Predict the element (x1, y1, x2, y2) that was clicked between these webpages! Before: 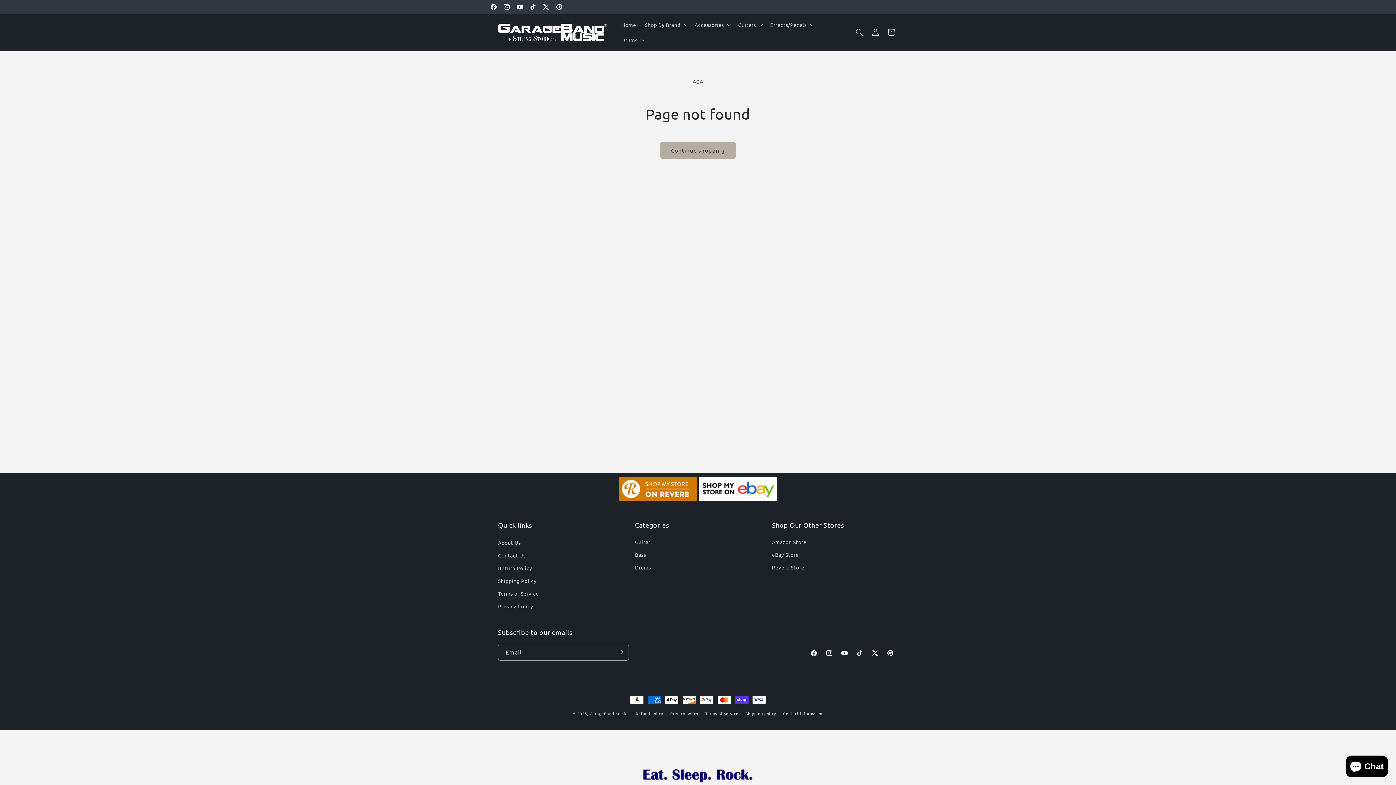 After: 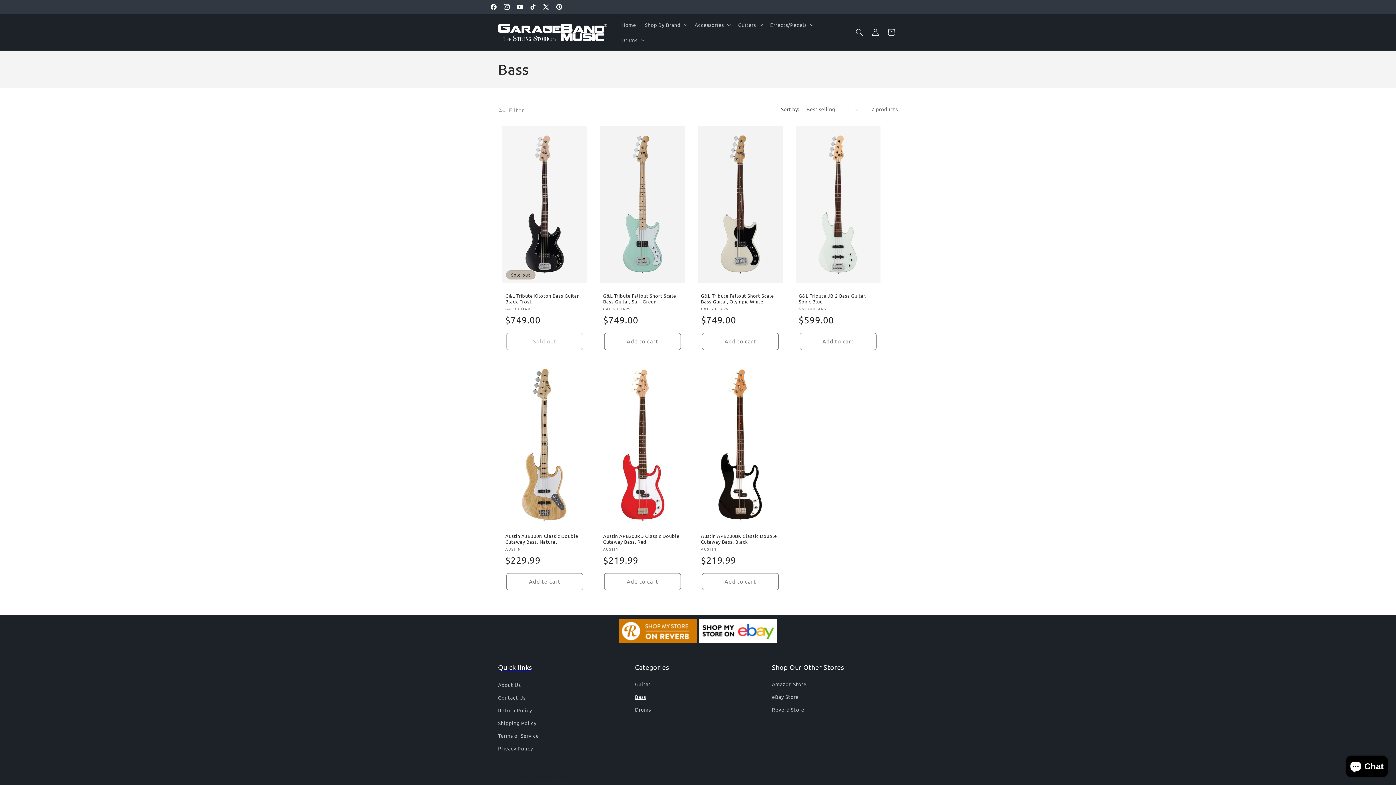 Action: label: Bass bbox: (635, 548, 646, 561)